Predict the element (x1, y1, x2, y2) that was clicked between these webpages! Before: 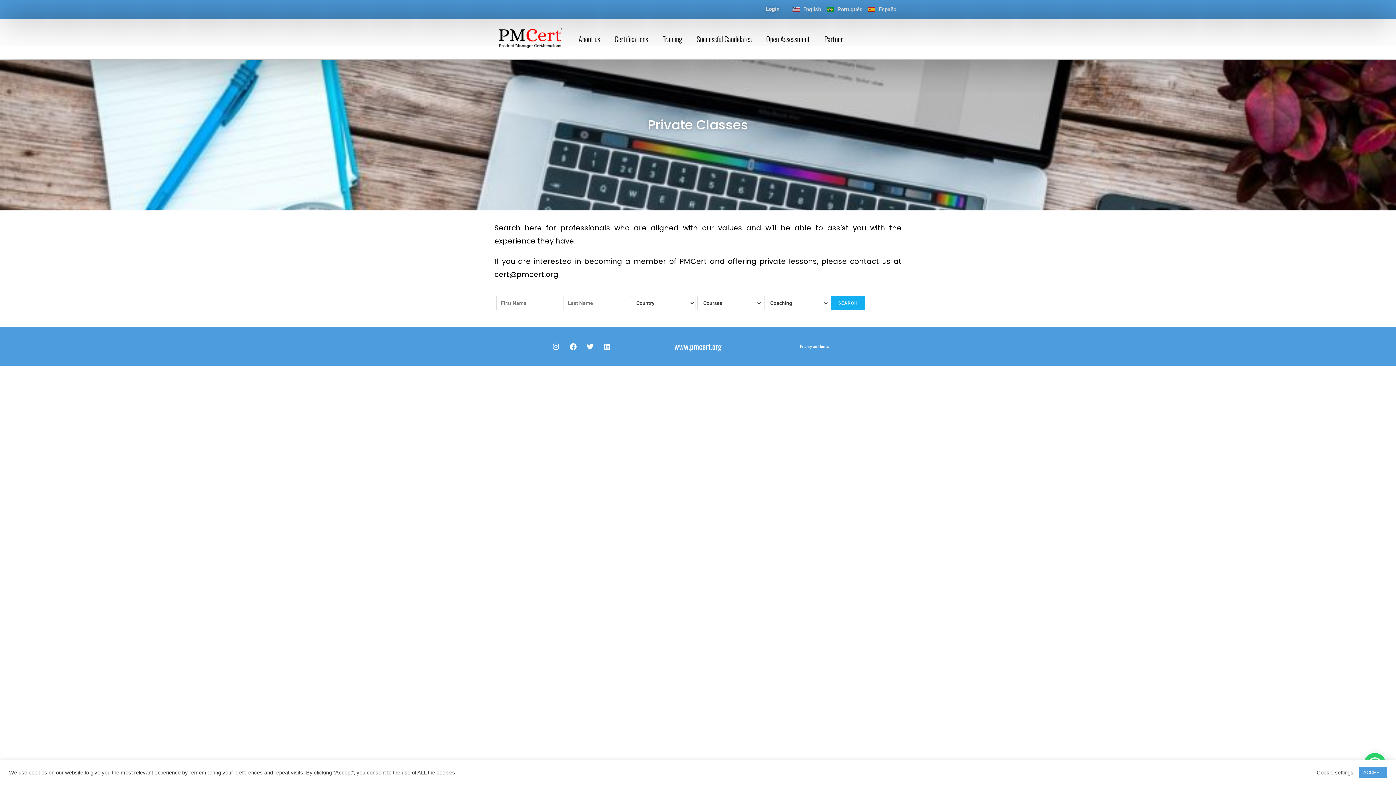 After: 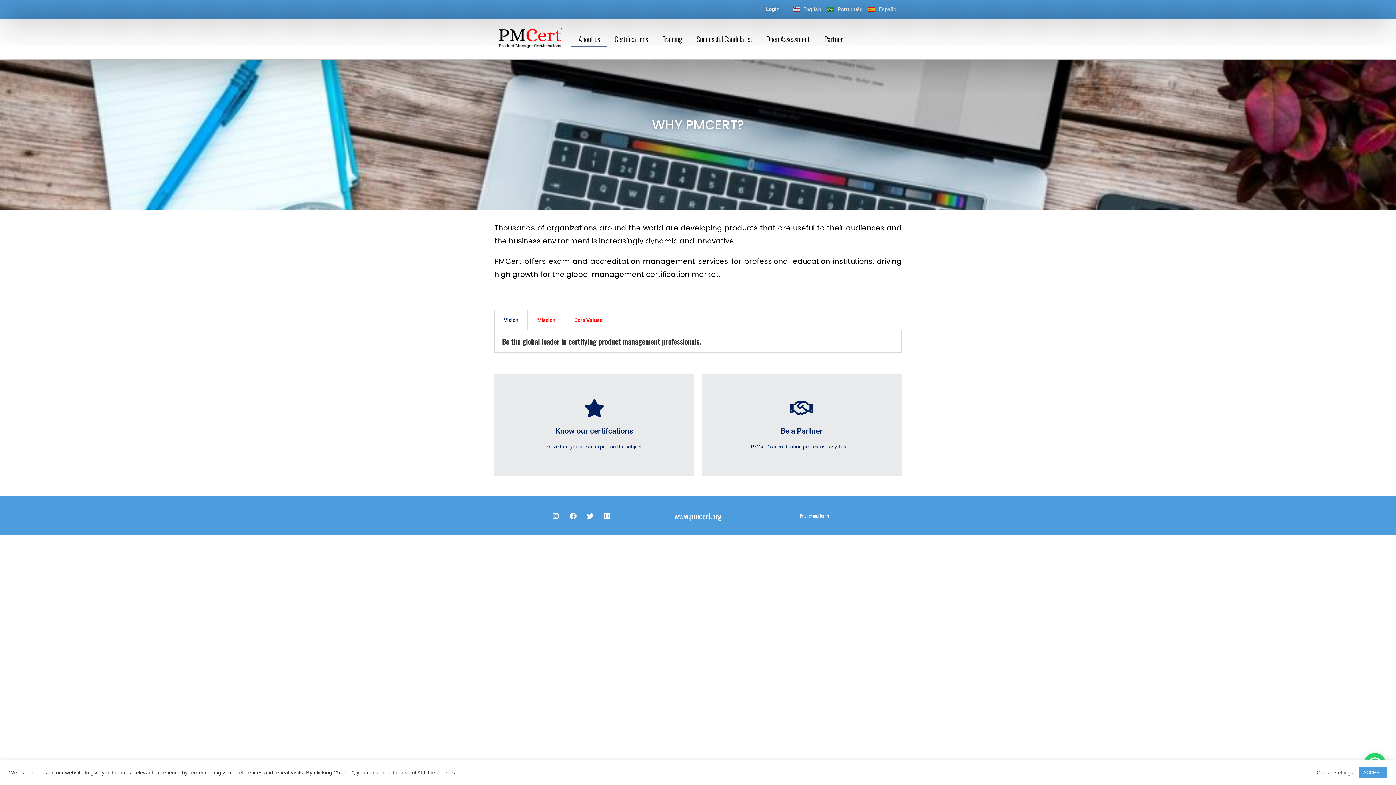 Action: label: About us bbox: (571, 30, 607, 47)